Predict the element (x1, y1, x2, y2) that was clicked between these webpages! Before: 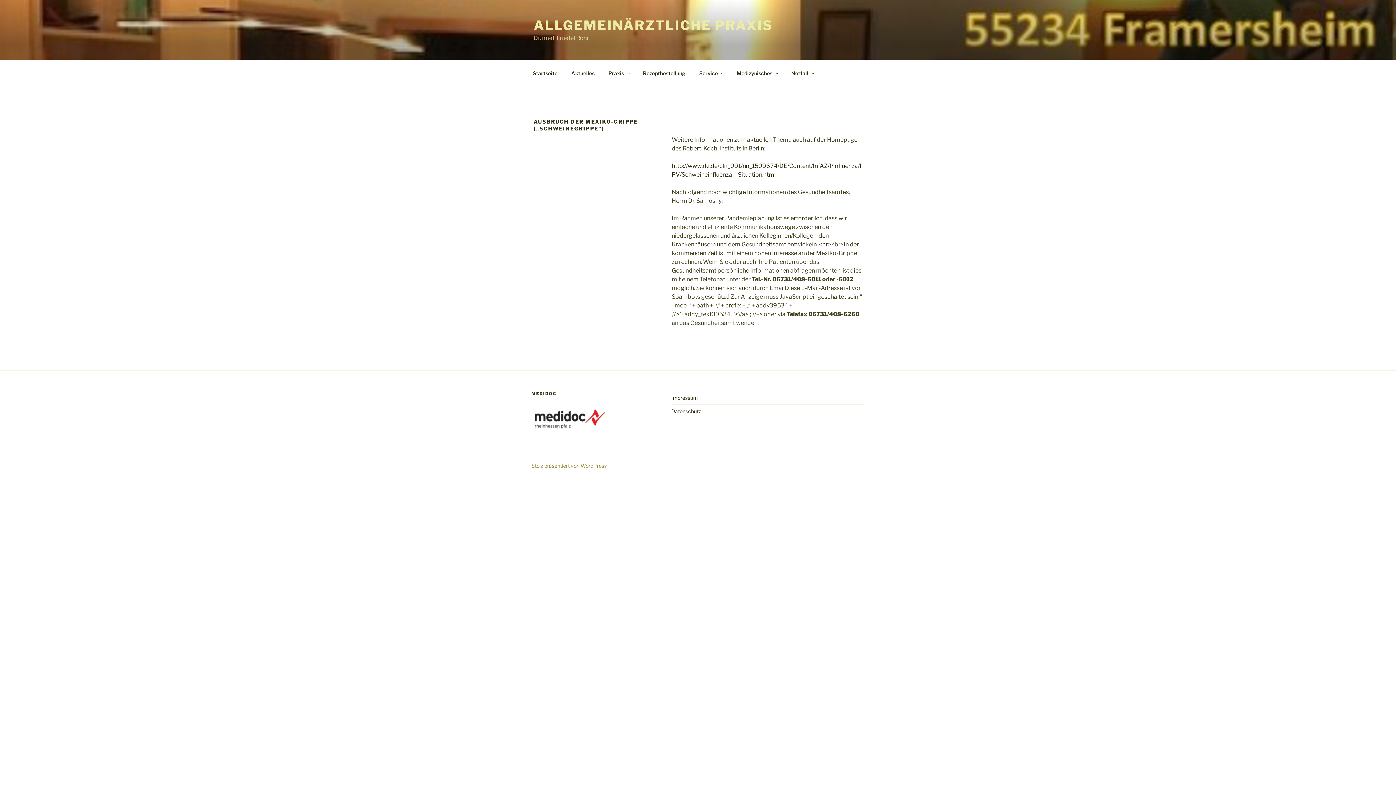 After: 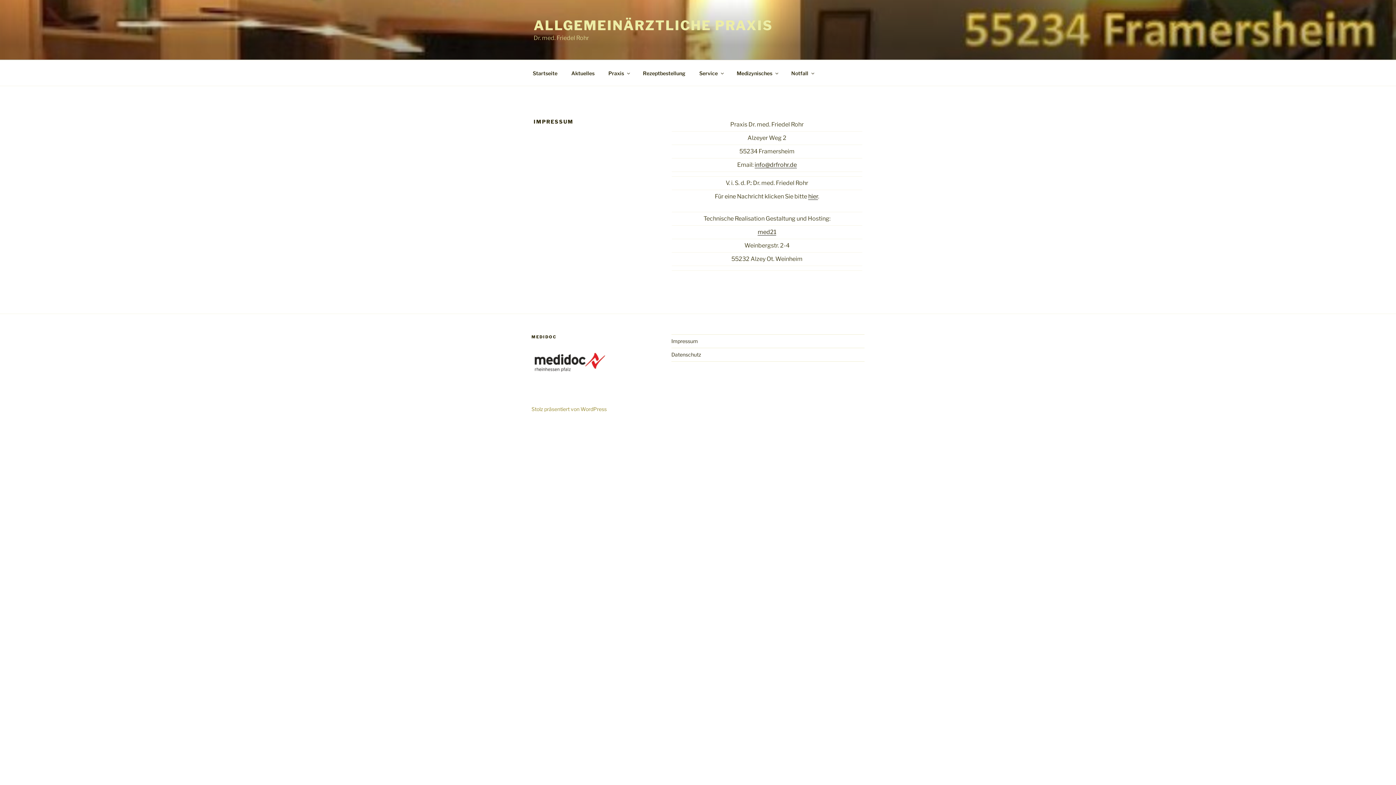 Action: label: Impressum bbox: (671, 394, 698, 401)